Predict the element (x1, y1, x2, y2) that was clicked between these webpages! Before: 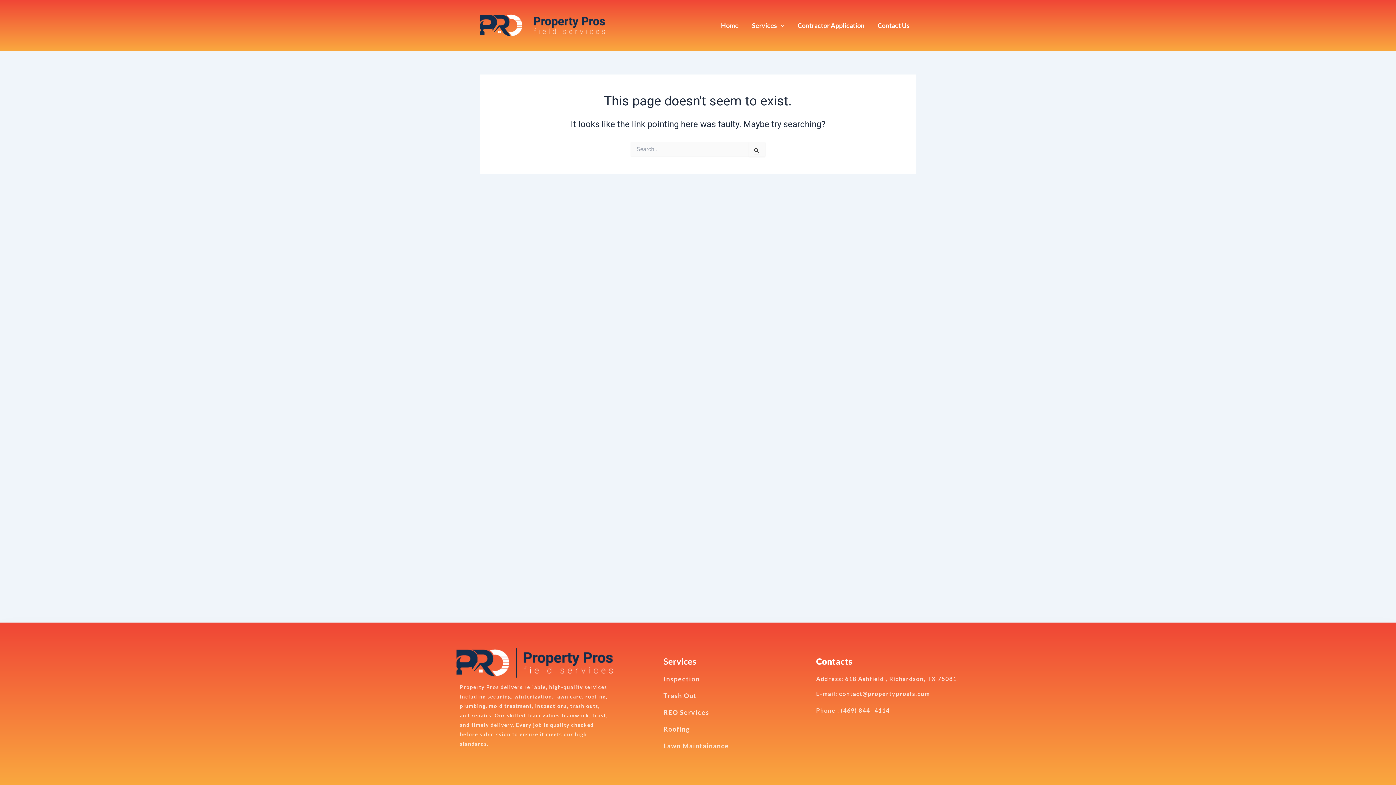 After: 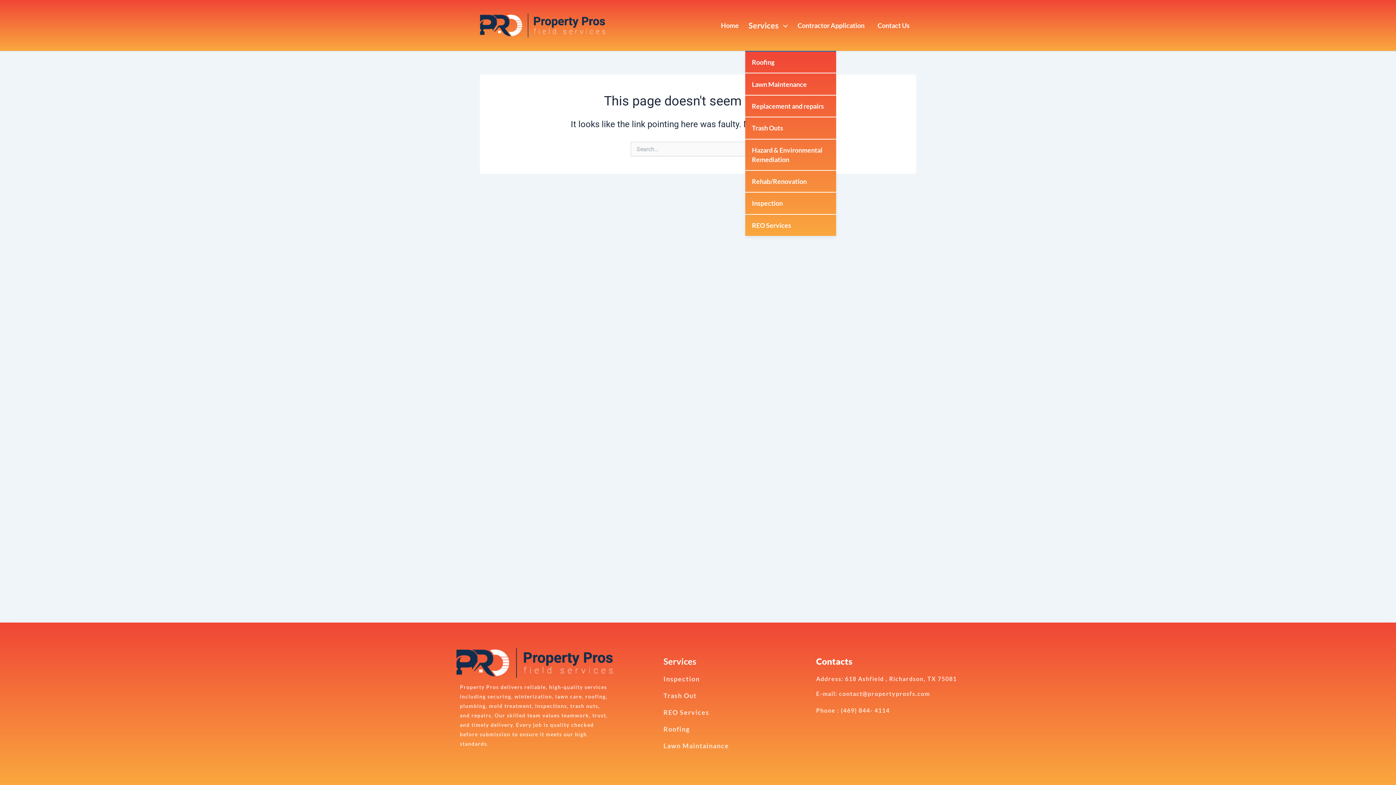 Action: label: Services bbox: (745, 0, 791, 50)